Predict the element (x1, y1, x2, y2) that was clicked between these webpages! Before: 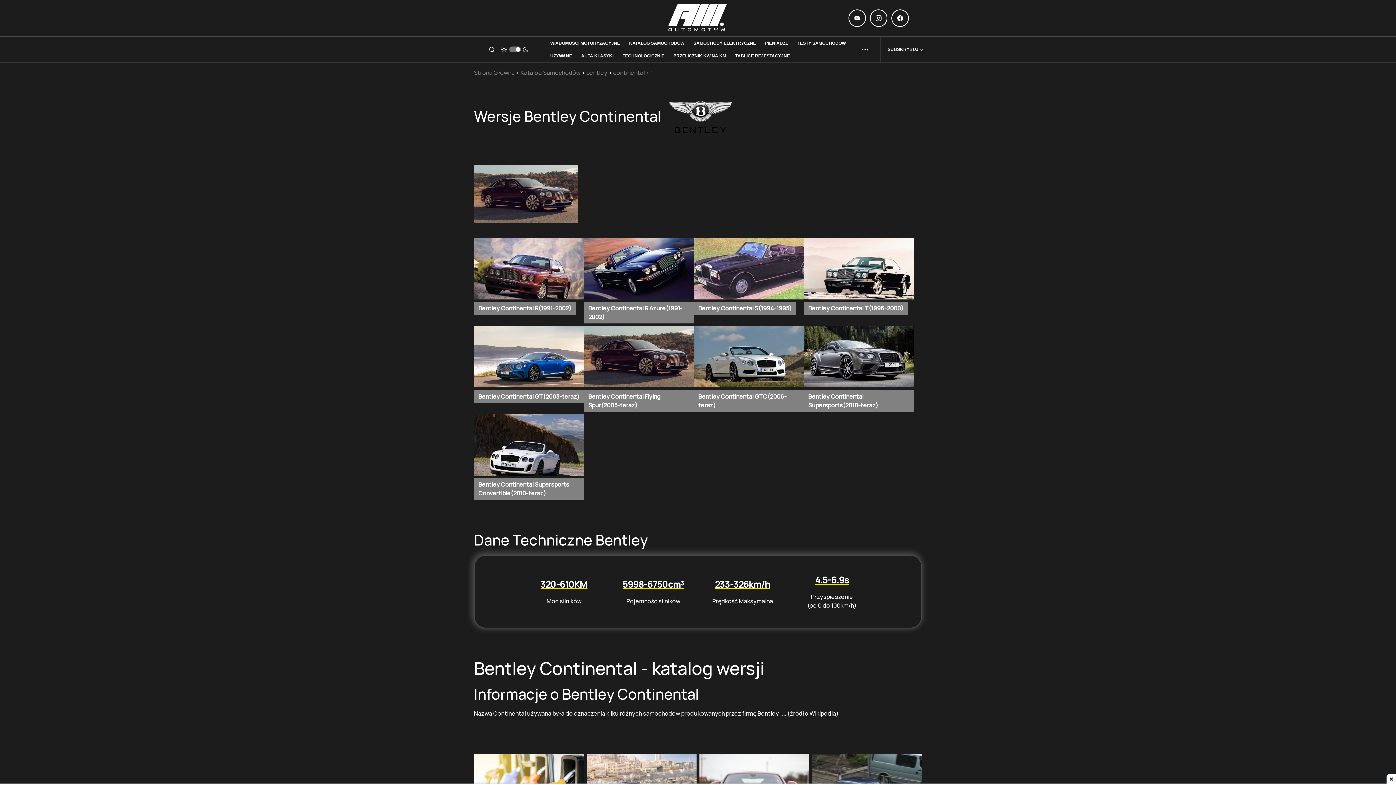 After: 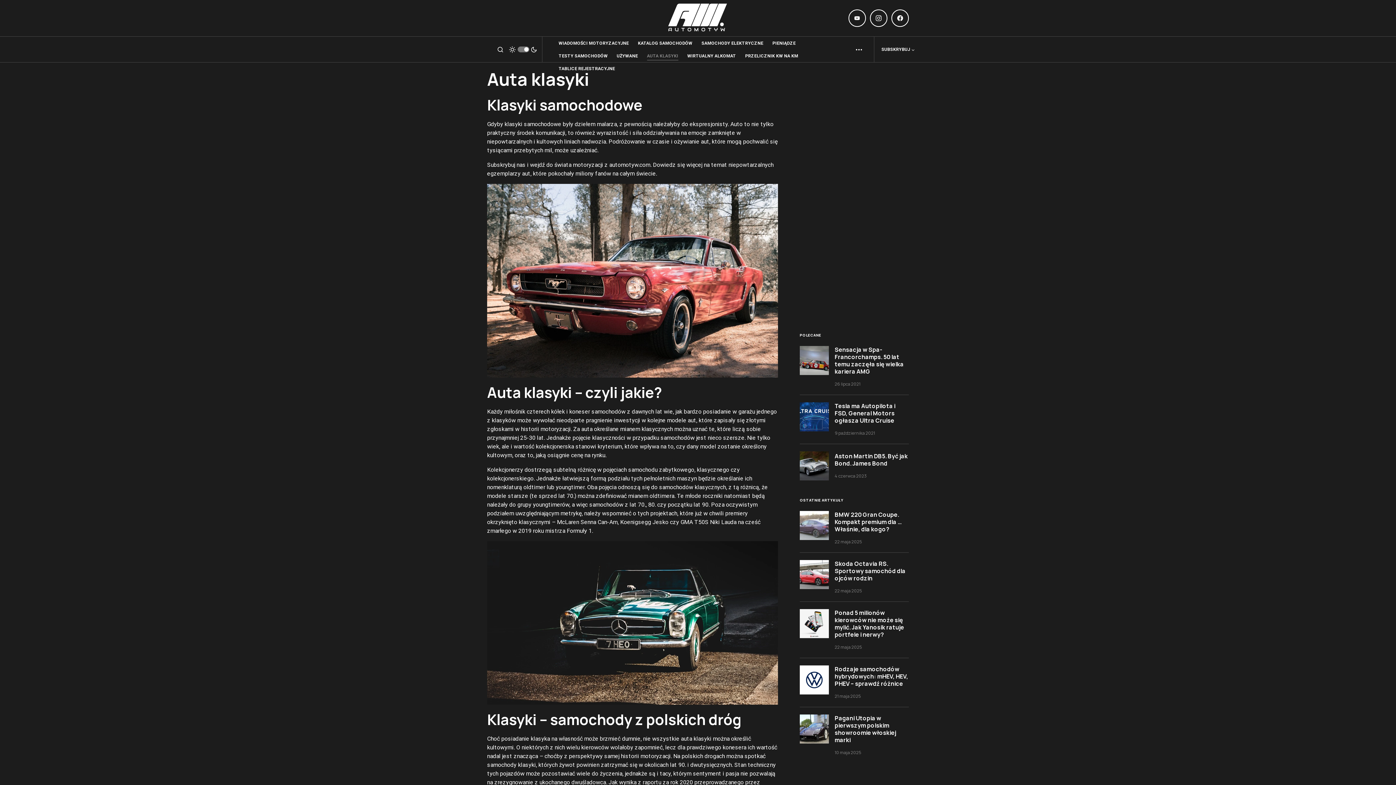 Action: bbox: (581, 52, 613, 59) label: AUTA KLASYKI